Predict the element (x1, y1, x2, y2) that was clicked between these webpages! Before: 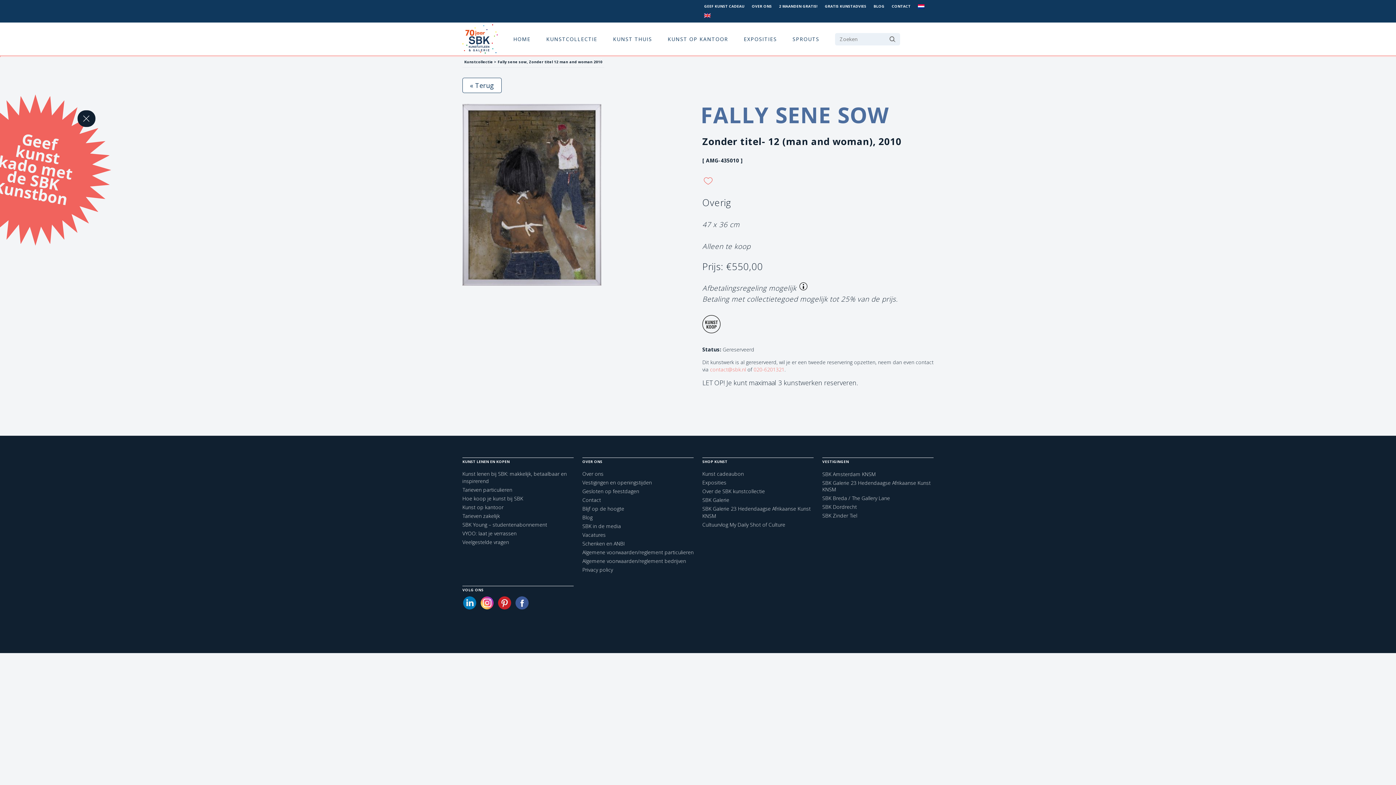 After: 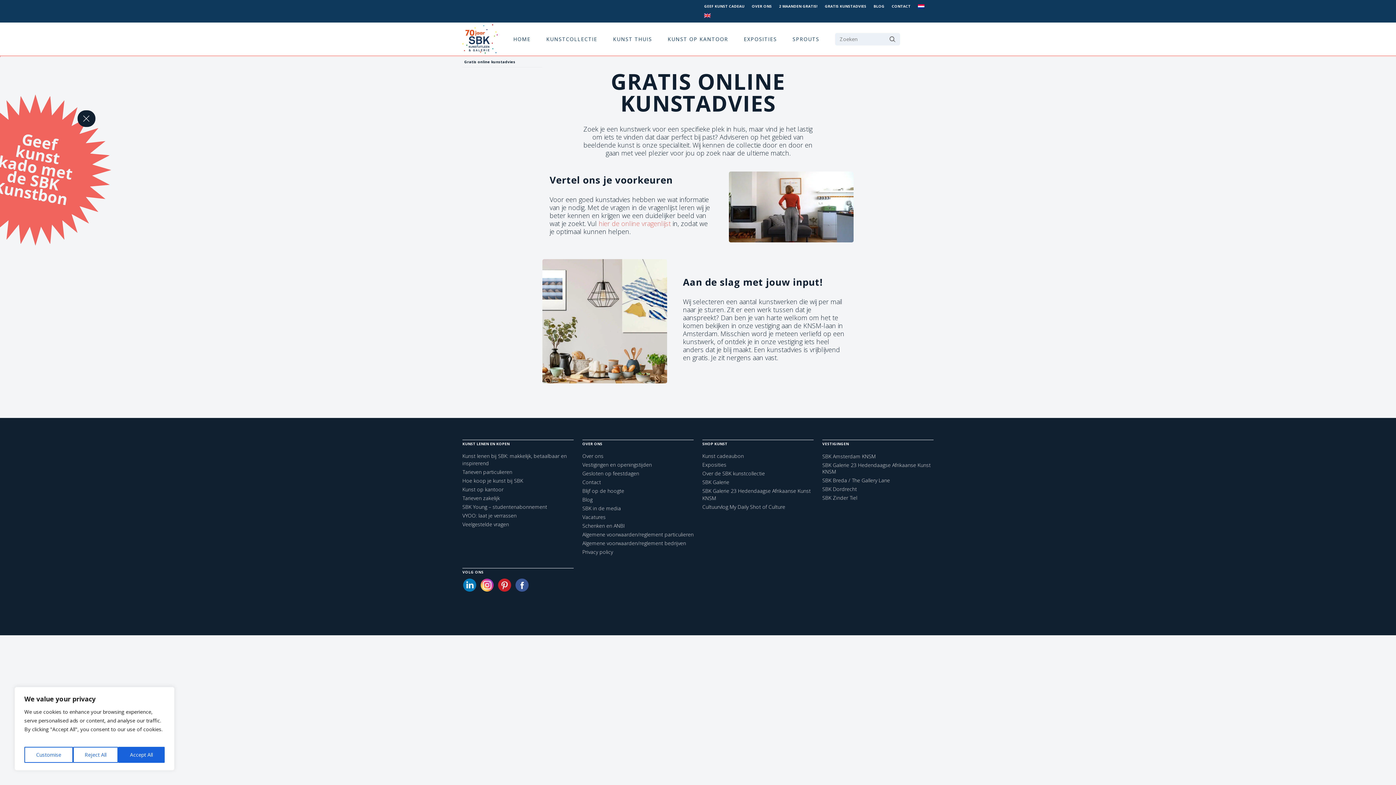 Action: label: GRATIS KUNSTADVIES bbox: (823, 2, 868, 10)